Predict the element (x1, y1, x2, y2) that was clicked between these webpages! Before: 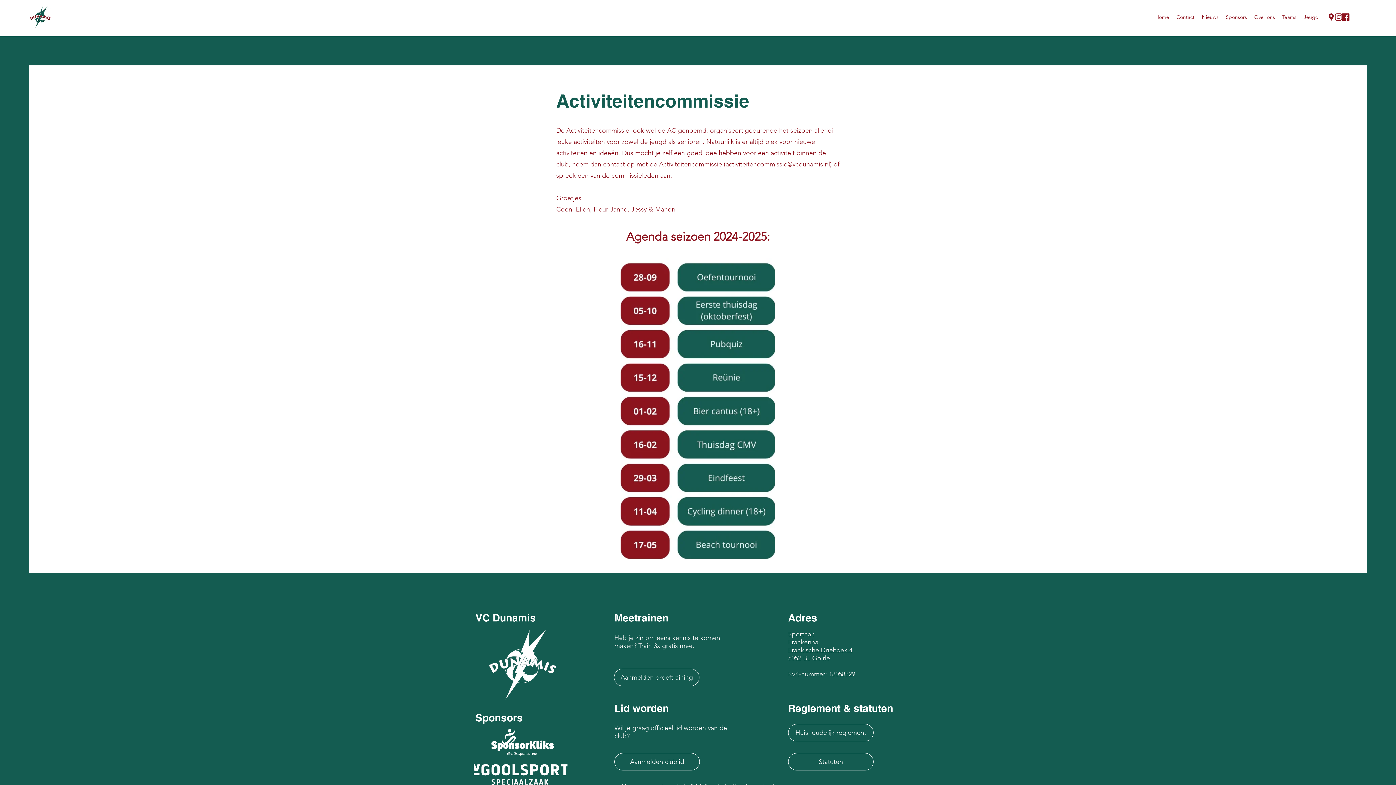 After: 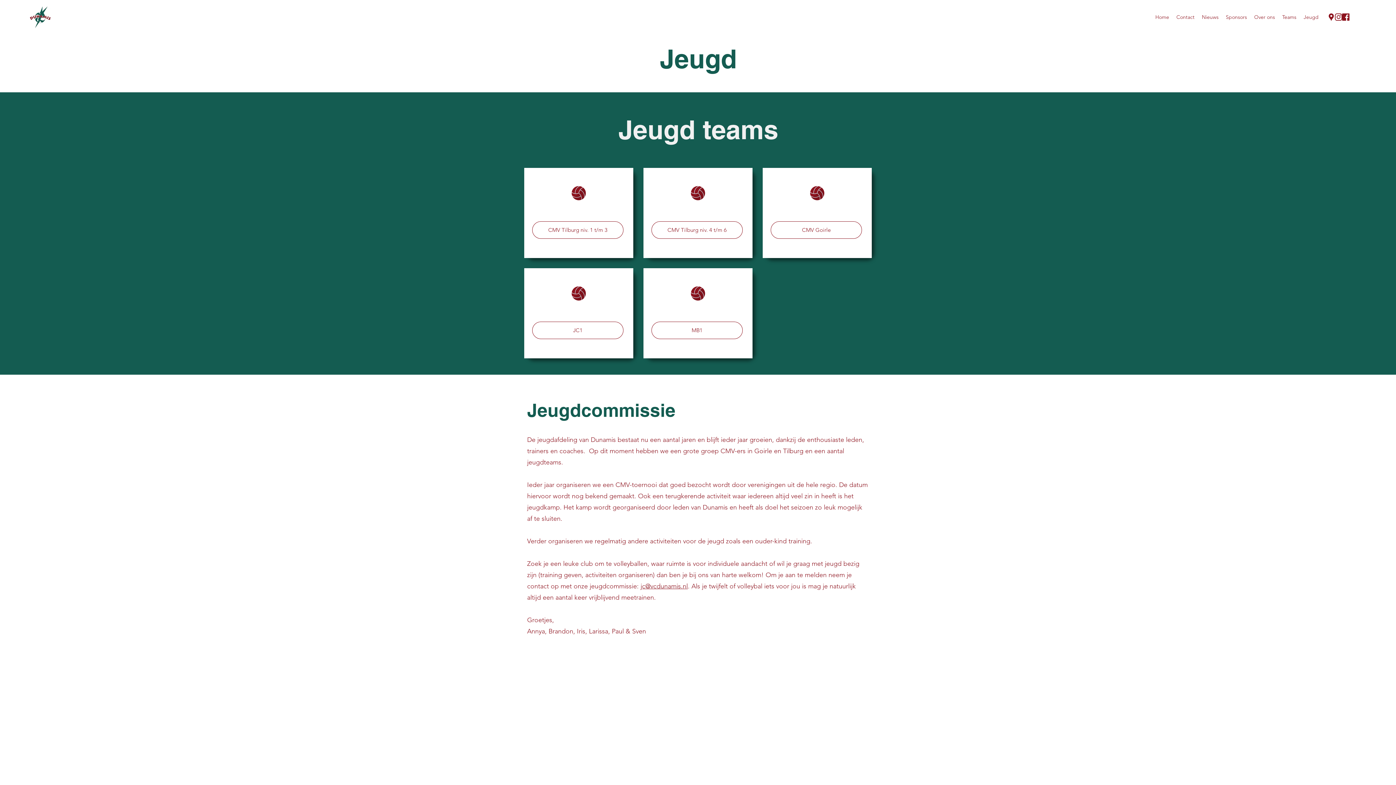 Action: bbox: (1300, 11, 1322, 22) label: Jeugd